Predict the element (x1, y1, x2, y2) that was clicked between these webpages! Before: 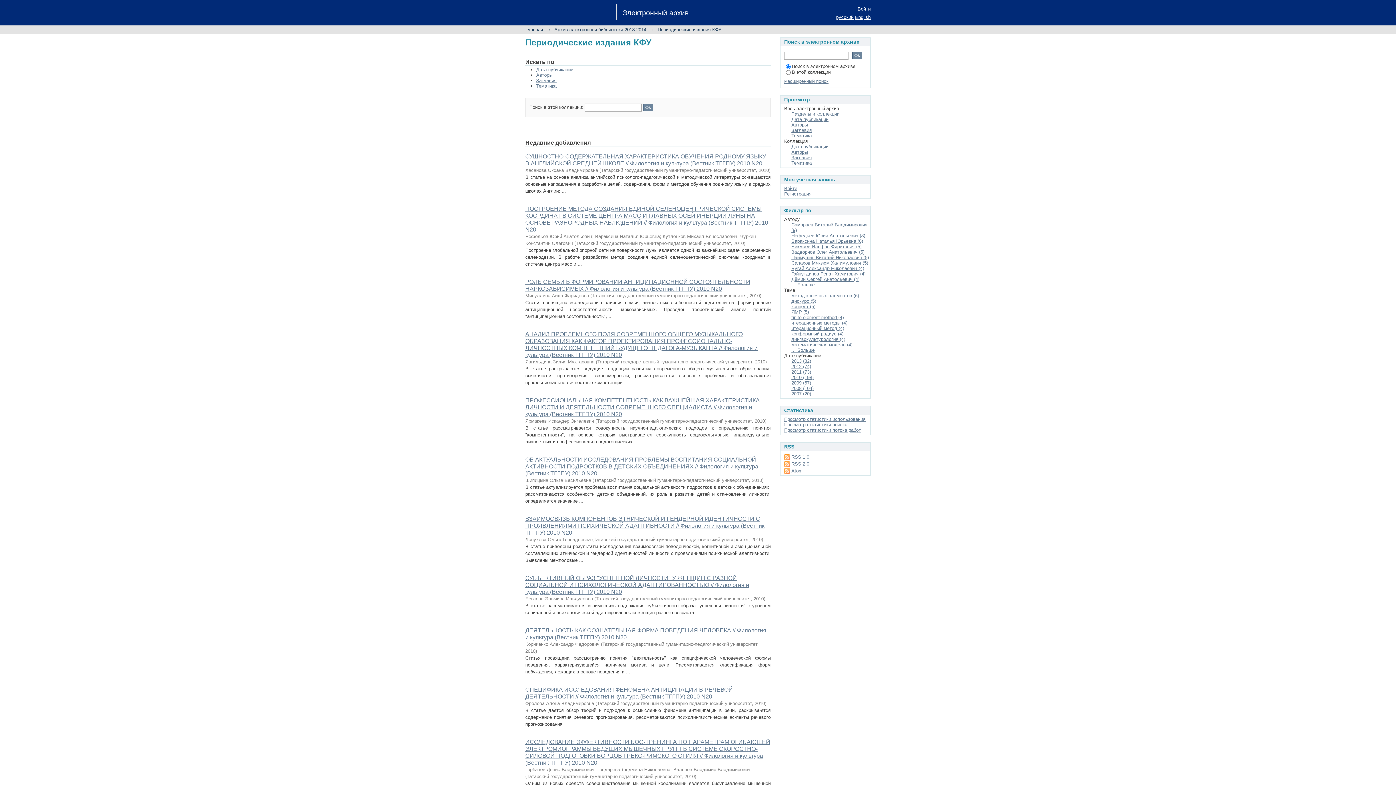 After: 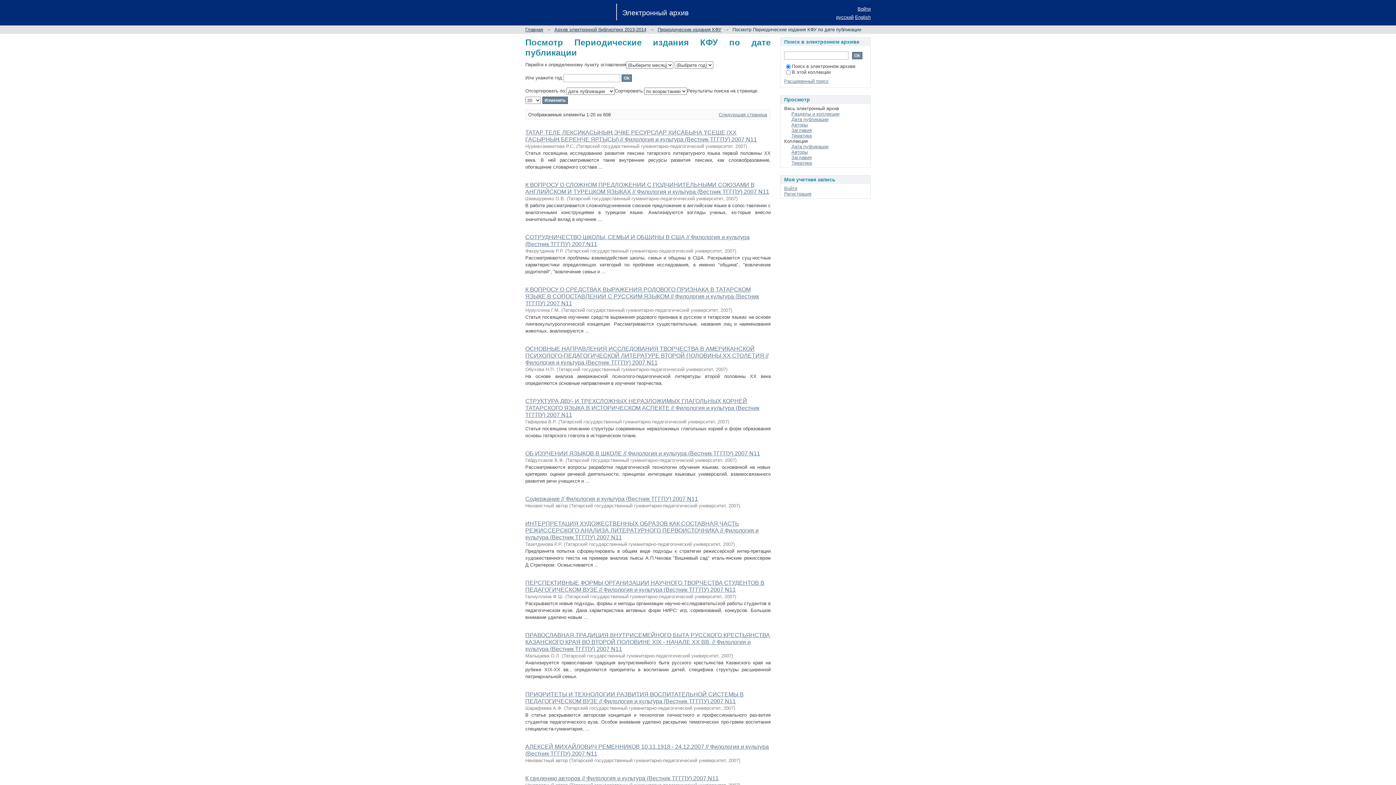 Action: label: Дата публикации bbox: (791, 144, 828, 149)